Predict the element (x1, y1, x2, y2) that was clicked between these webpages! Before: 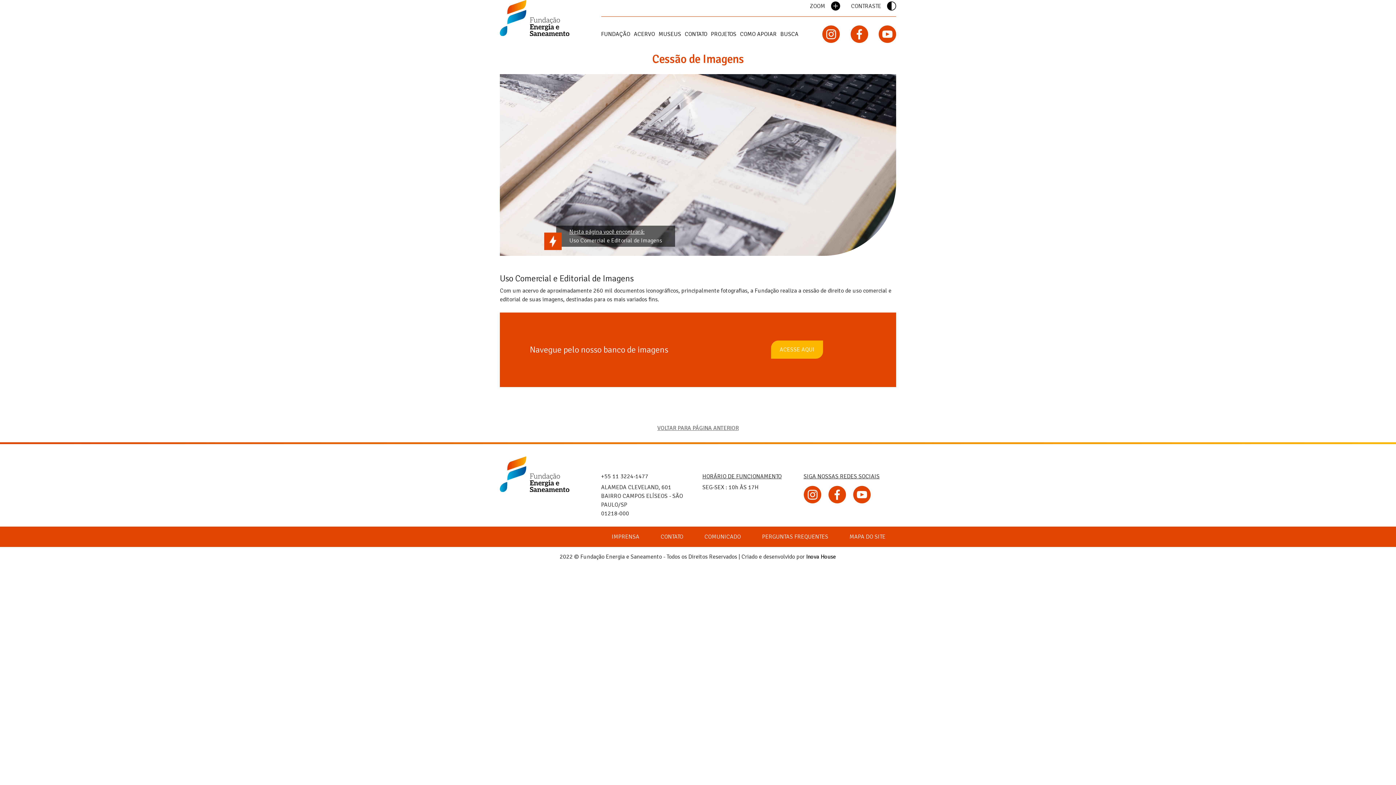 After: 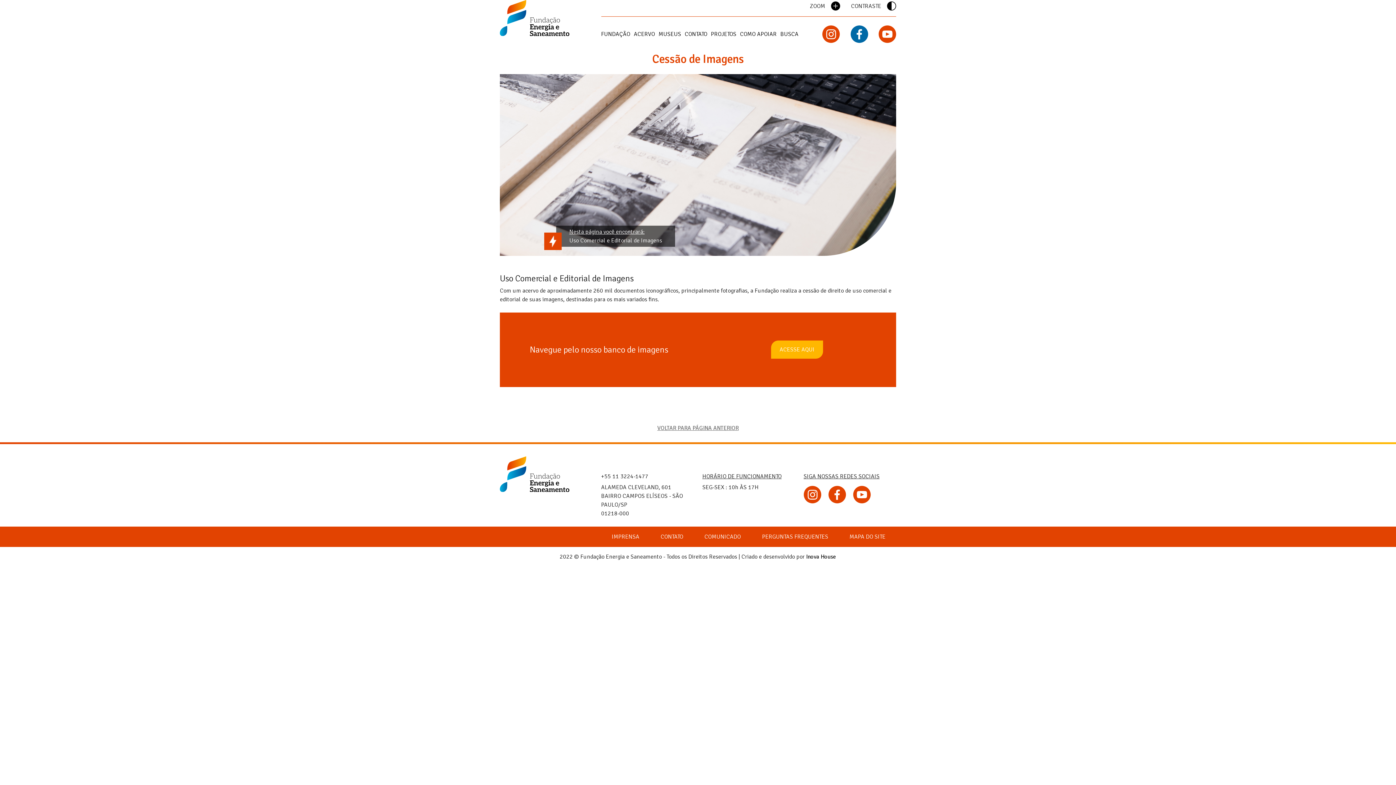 Action: bbox: (850, 25, 868, 43)